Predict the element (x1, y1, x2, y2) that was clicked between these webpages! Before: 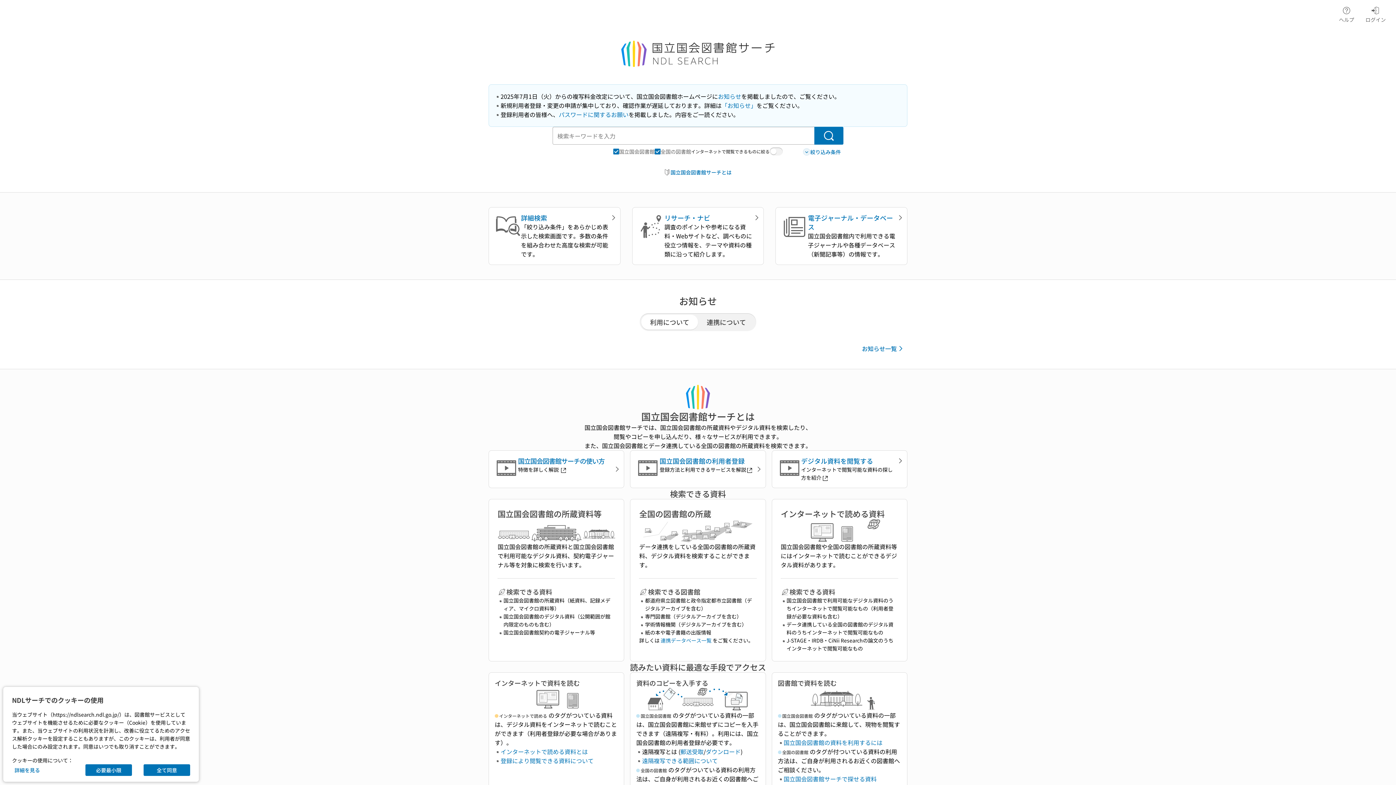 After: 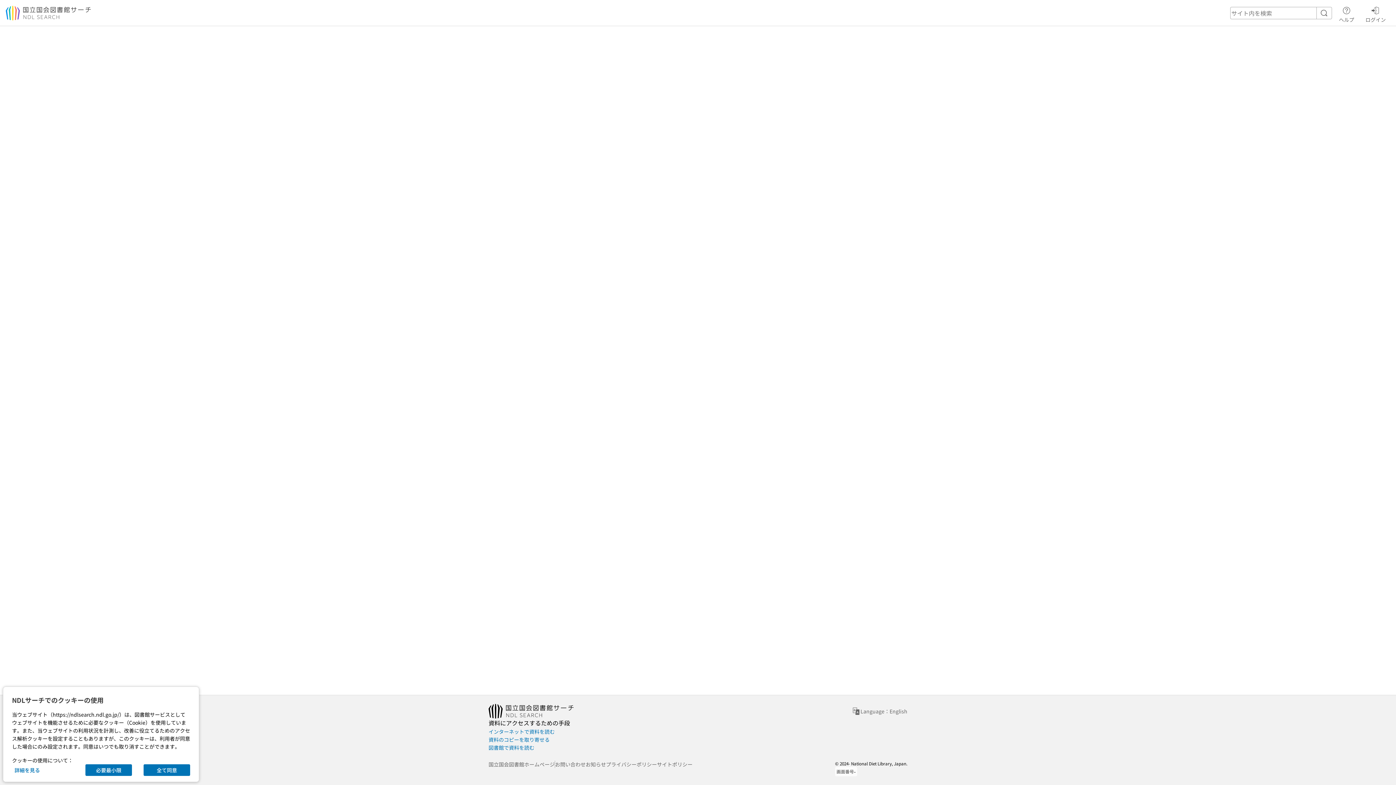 Action: label: 電子ジャーナル・データベース

国立国会図書館内で利用できる電子ジャーナルや各種データベース（新聞記事等）の情報です。 bbox: (775, 207, 907, 265)